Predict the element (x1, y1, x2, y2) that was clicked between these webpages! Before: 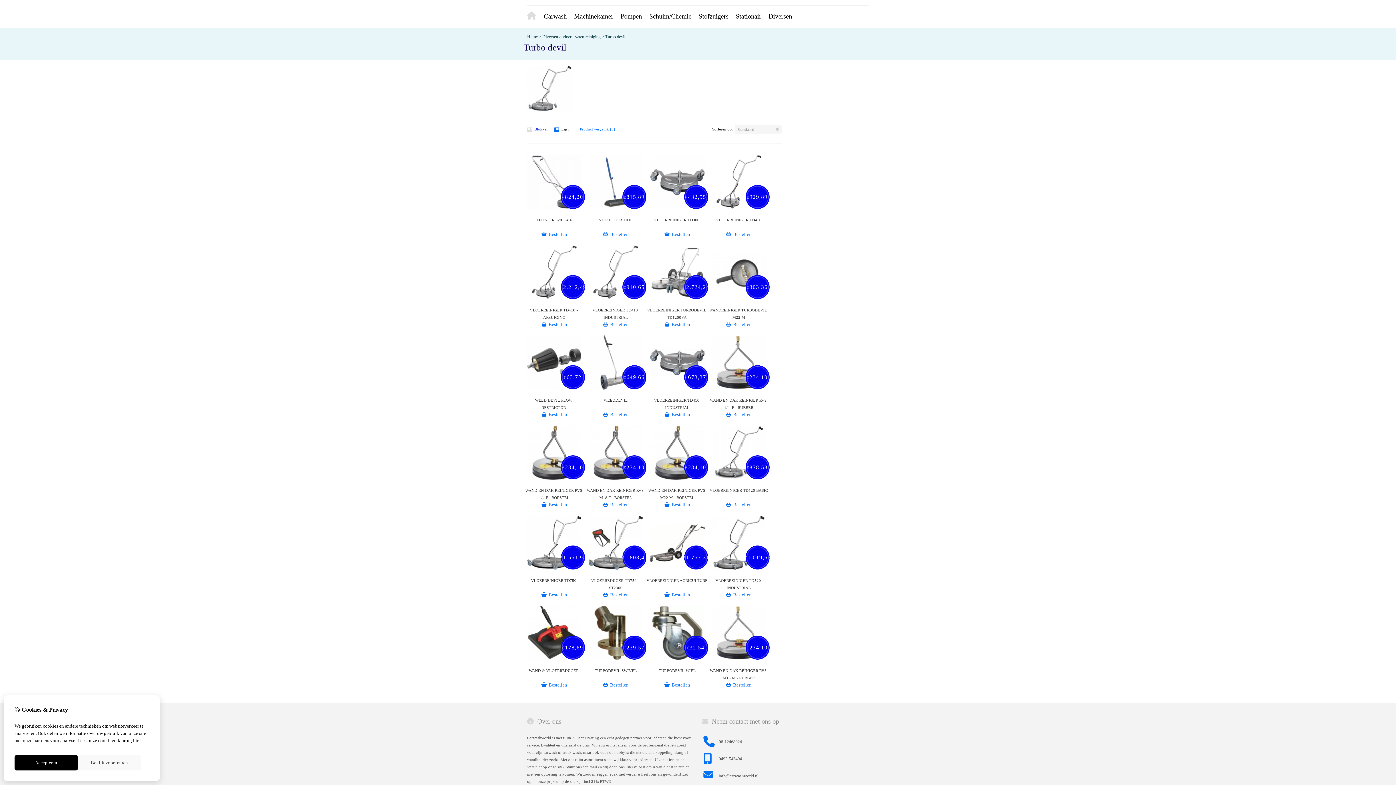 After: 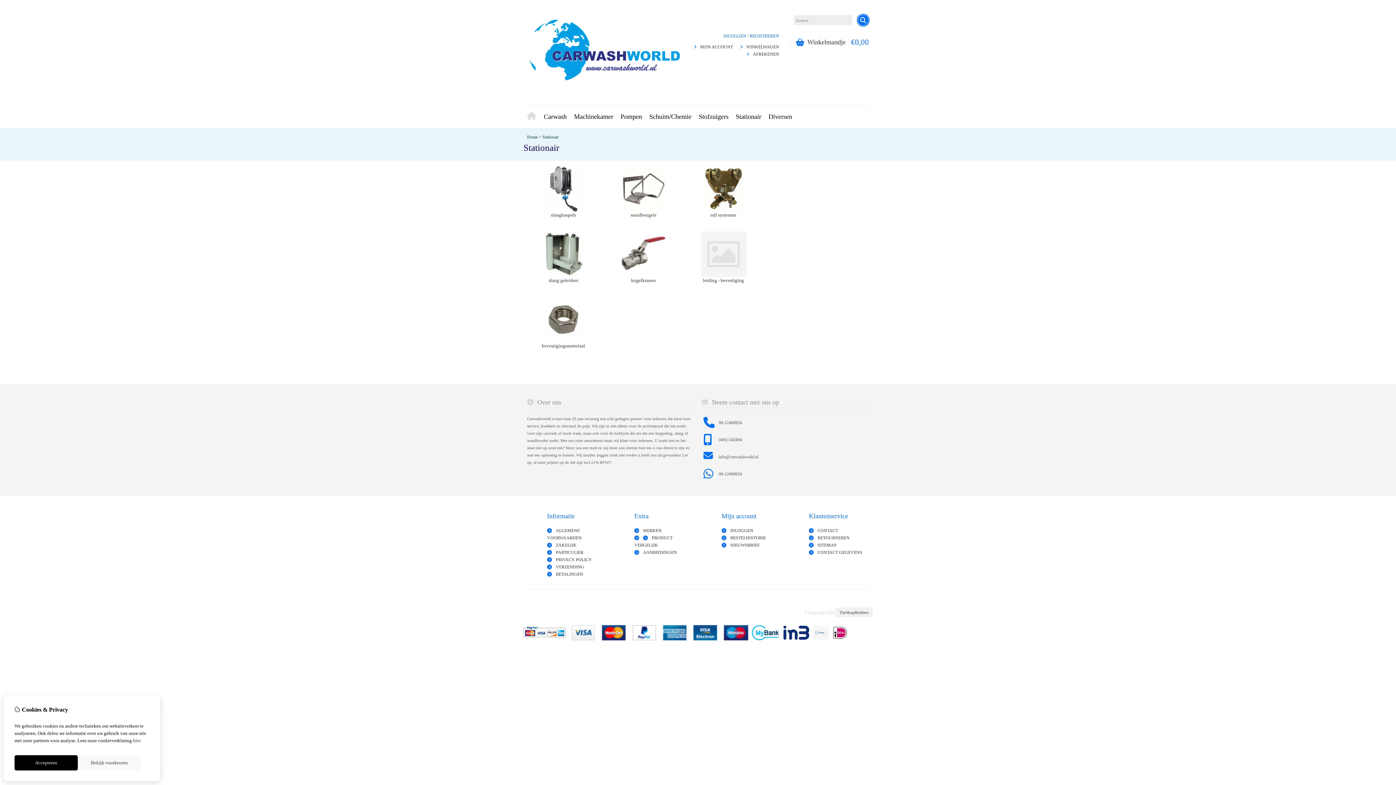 Action: bbox: (732, 10, 765, 22) label: Stationair